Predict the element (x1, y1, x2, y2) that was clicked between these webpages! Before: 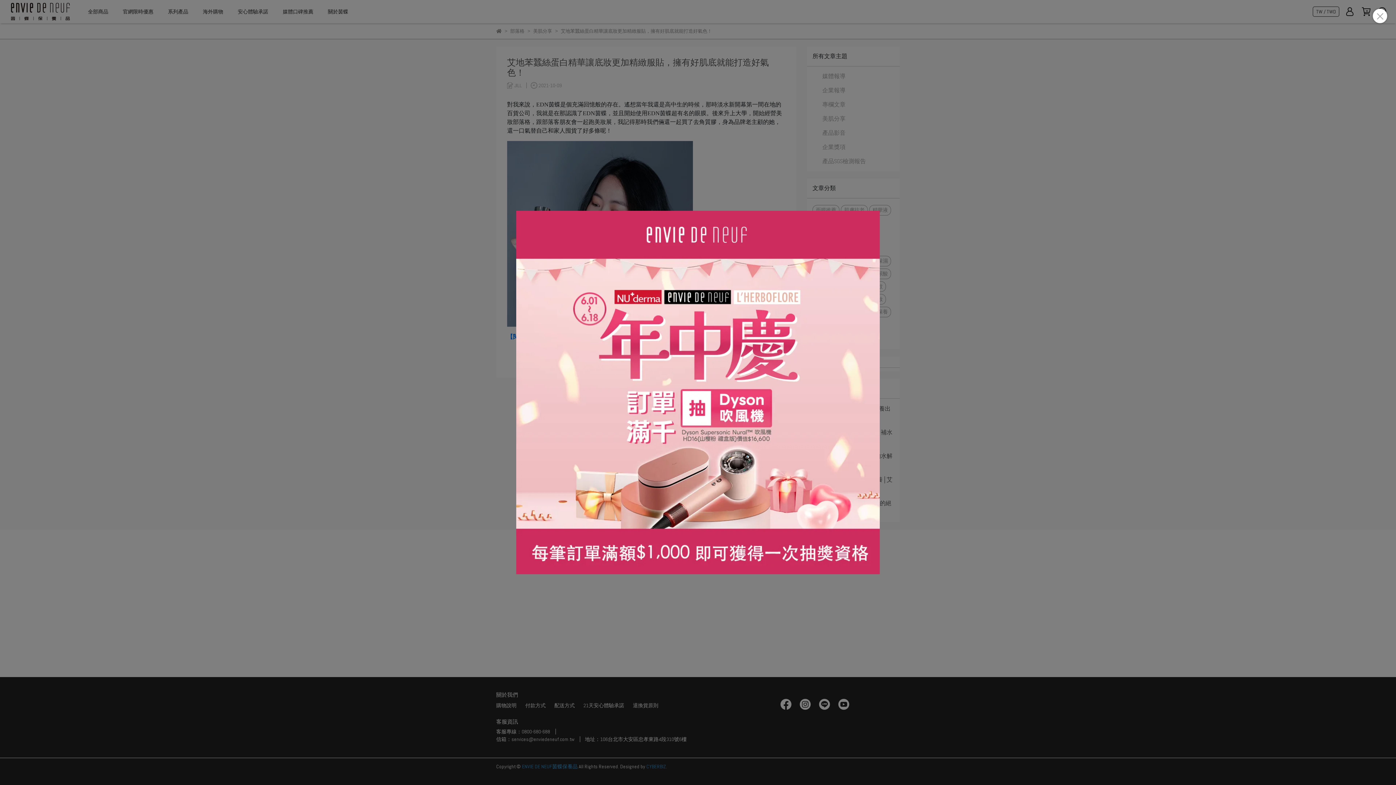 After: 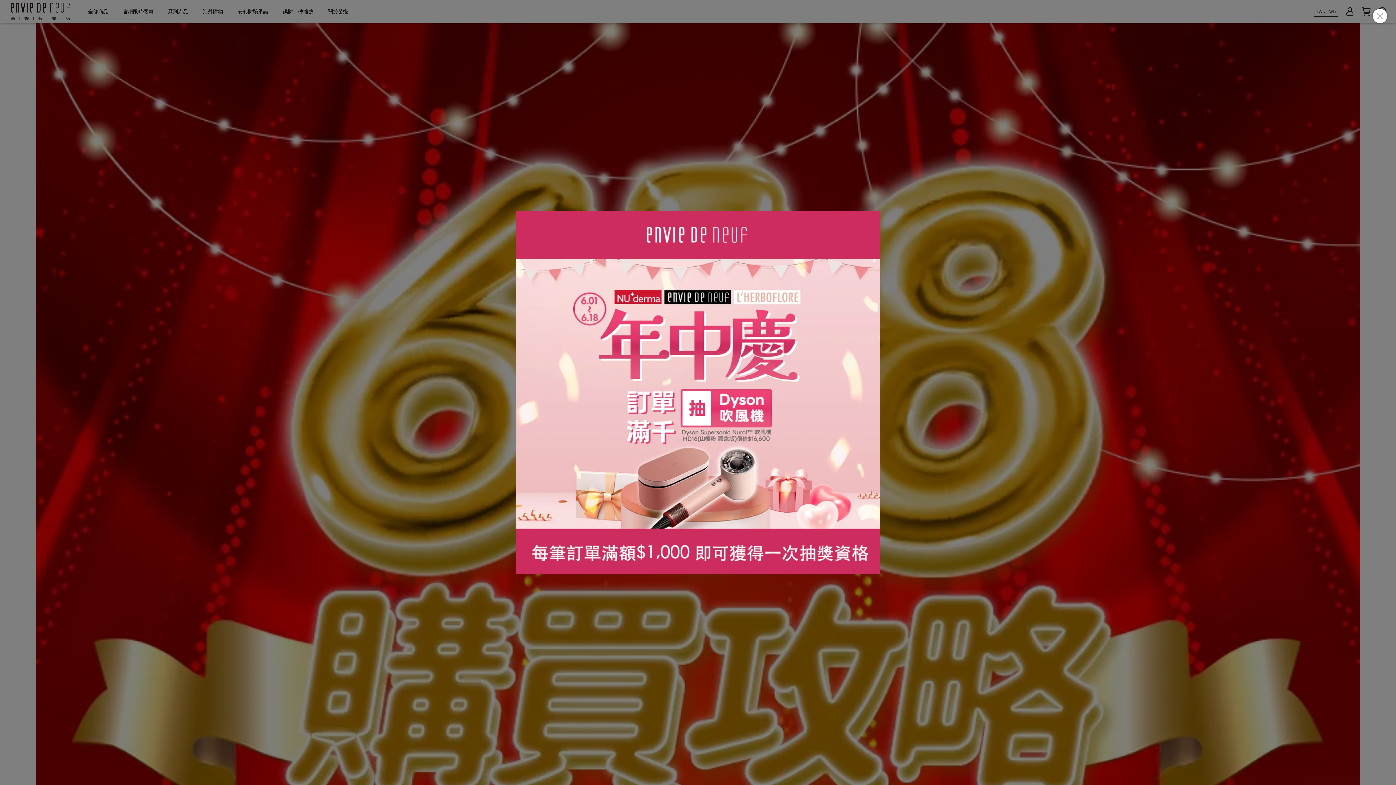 Action: bbox: (516, 210, 880, 574)